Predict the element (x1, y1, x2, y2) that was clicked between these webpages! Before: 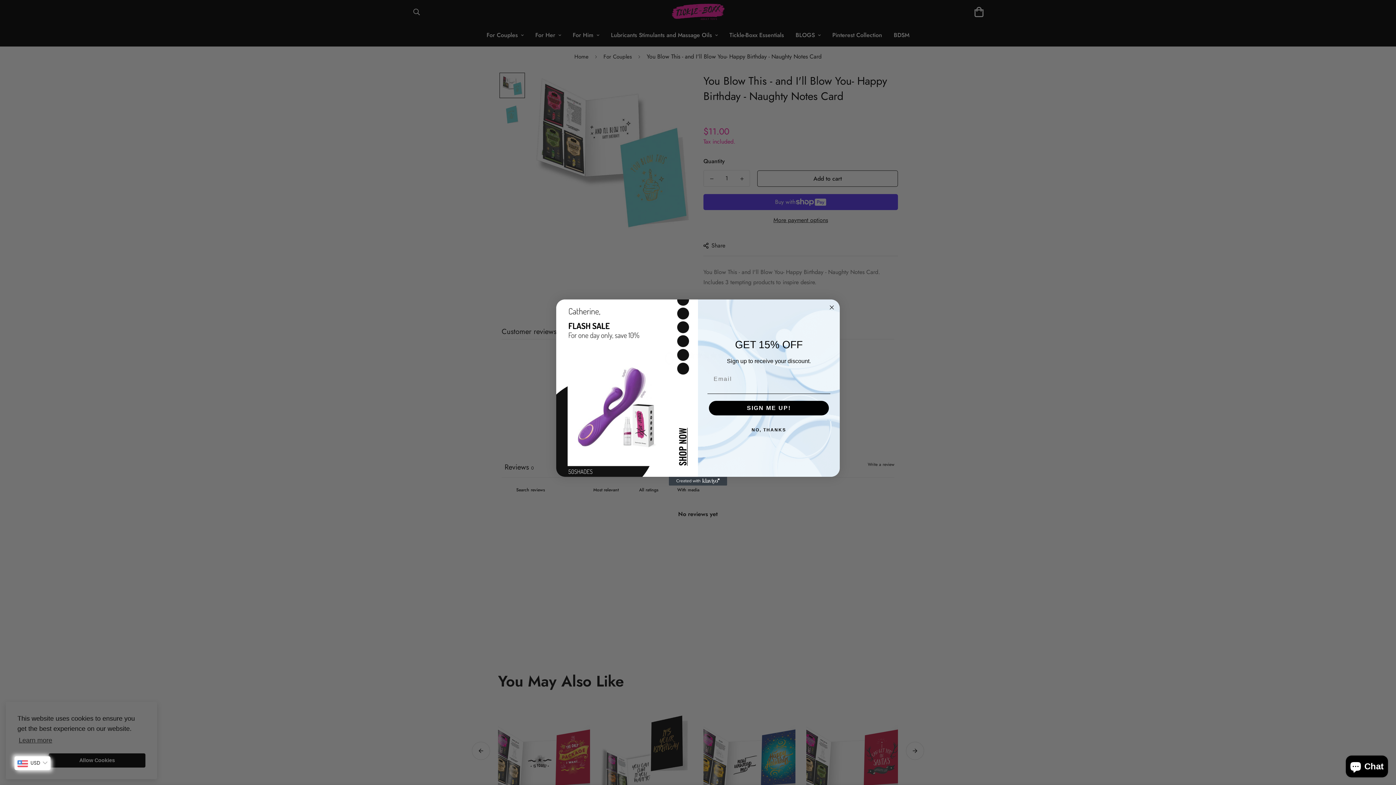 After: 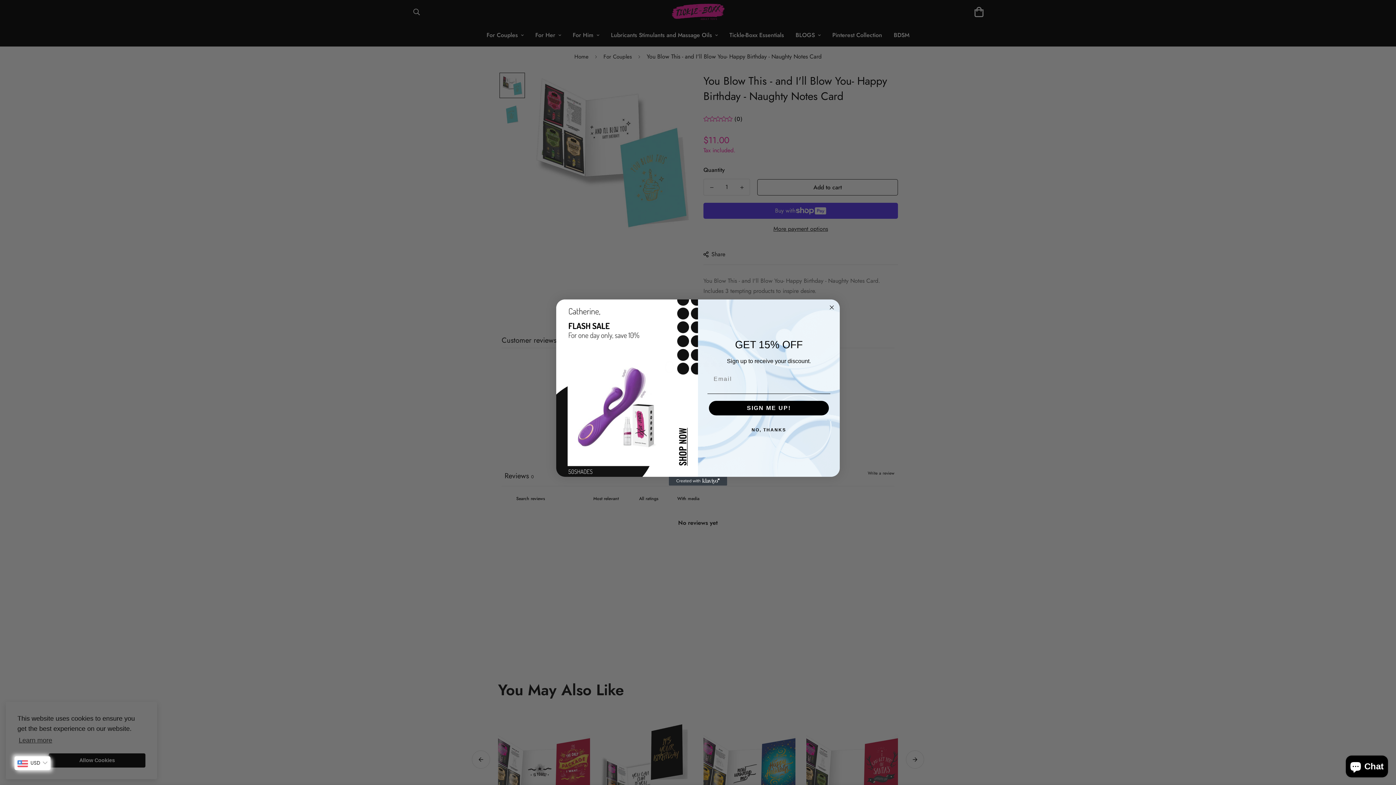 Action: label: Created with Klaviyo - opens in a new tab bbox: (669, 477, 727, 485)